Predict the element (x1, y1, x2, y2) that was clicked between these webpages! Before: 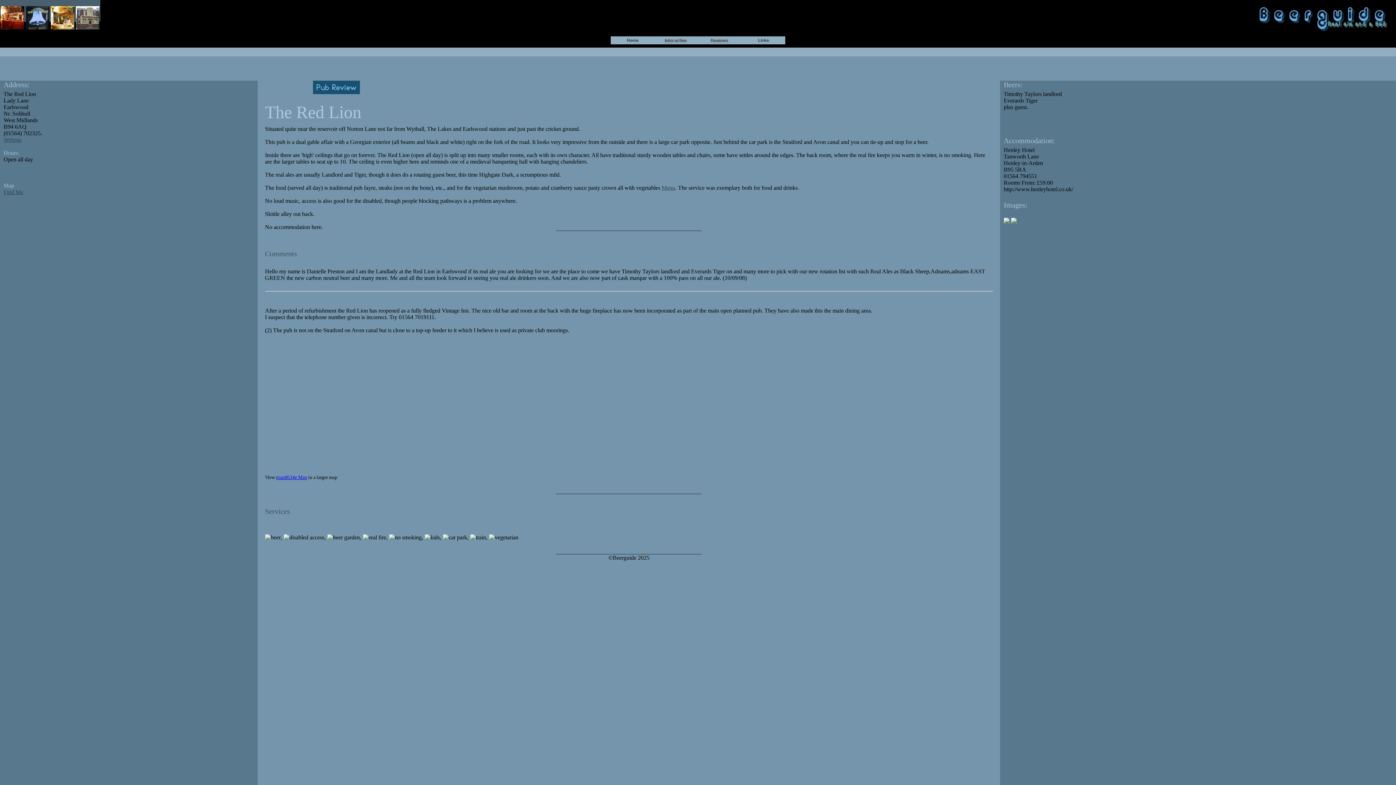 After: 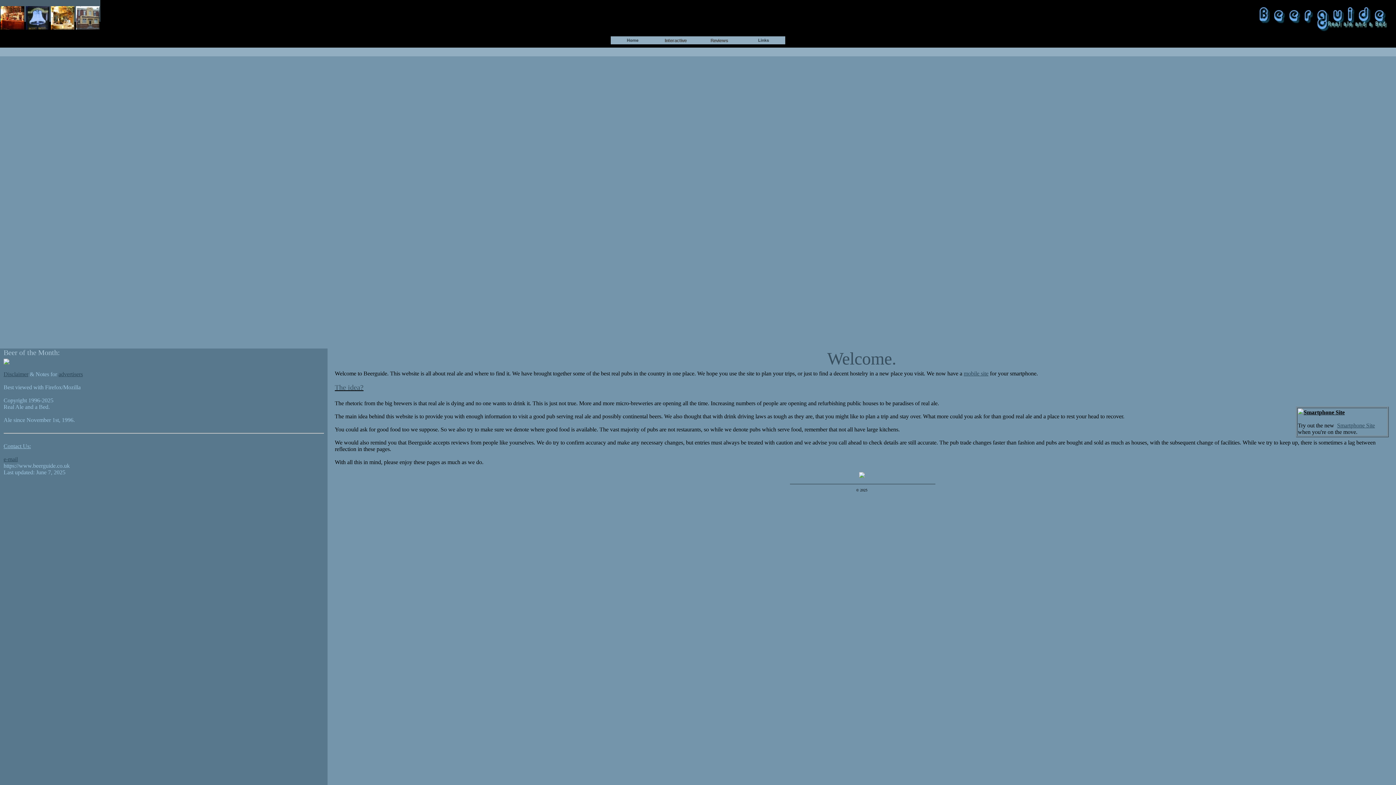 Action: bbox: (654, 39, 698, 45)